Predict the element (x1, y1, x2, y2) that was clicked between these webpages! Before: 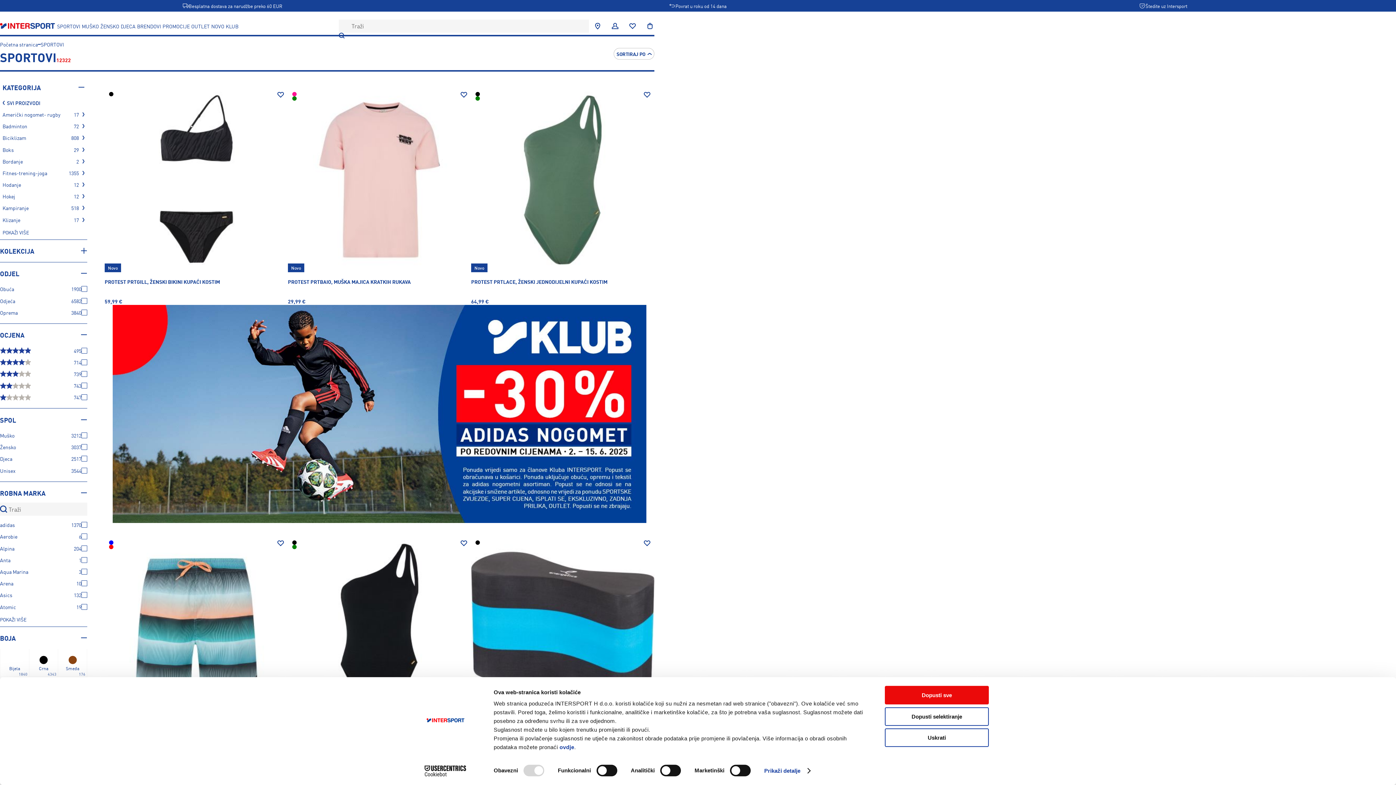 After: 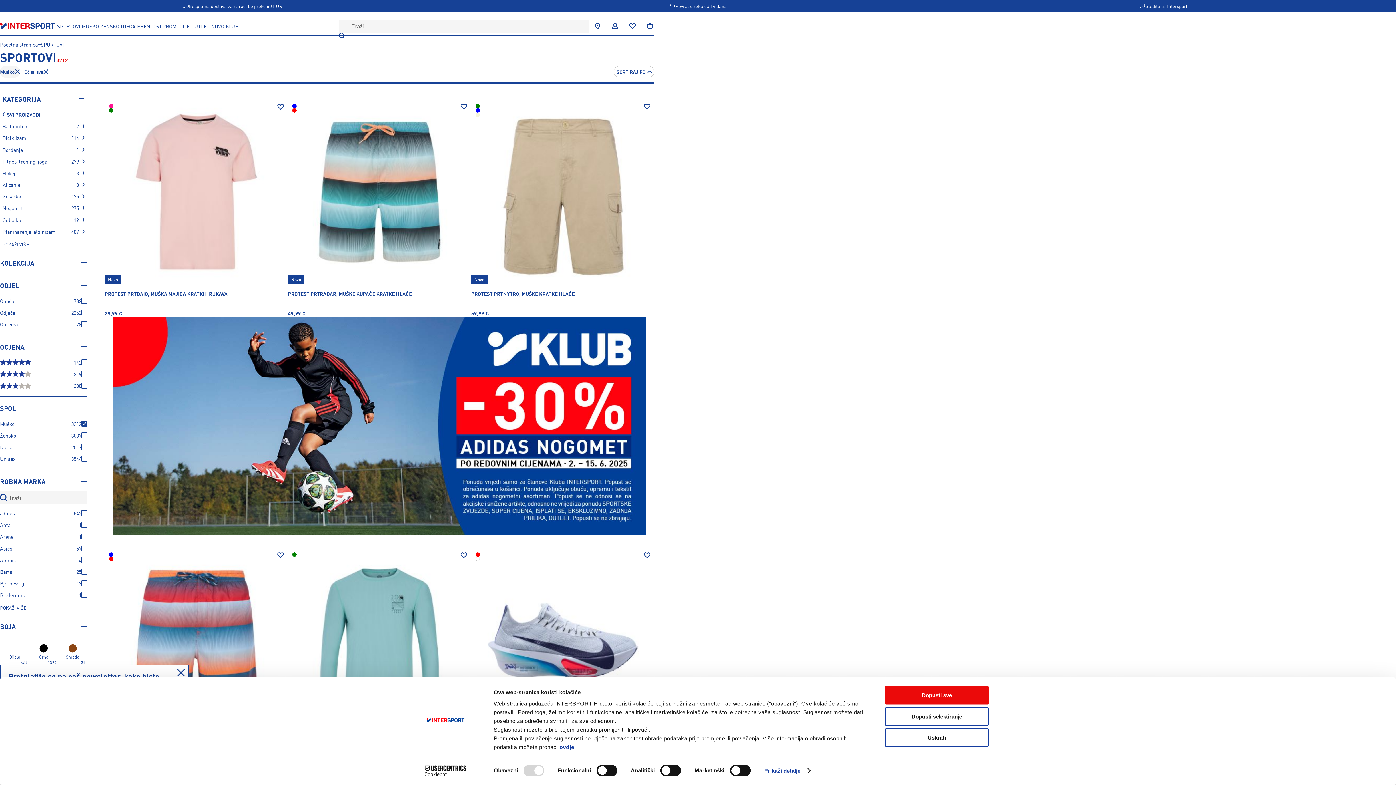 Action: bbox: (0, 429, 87, 441) label: Muško
3212